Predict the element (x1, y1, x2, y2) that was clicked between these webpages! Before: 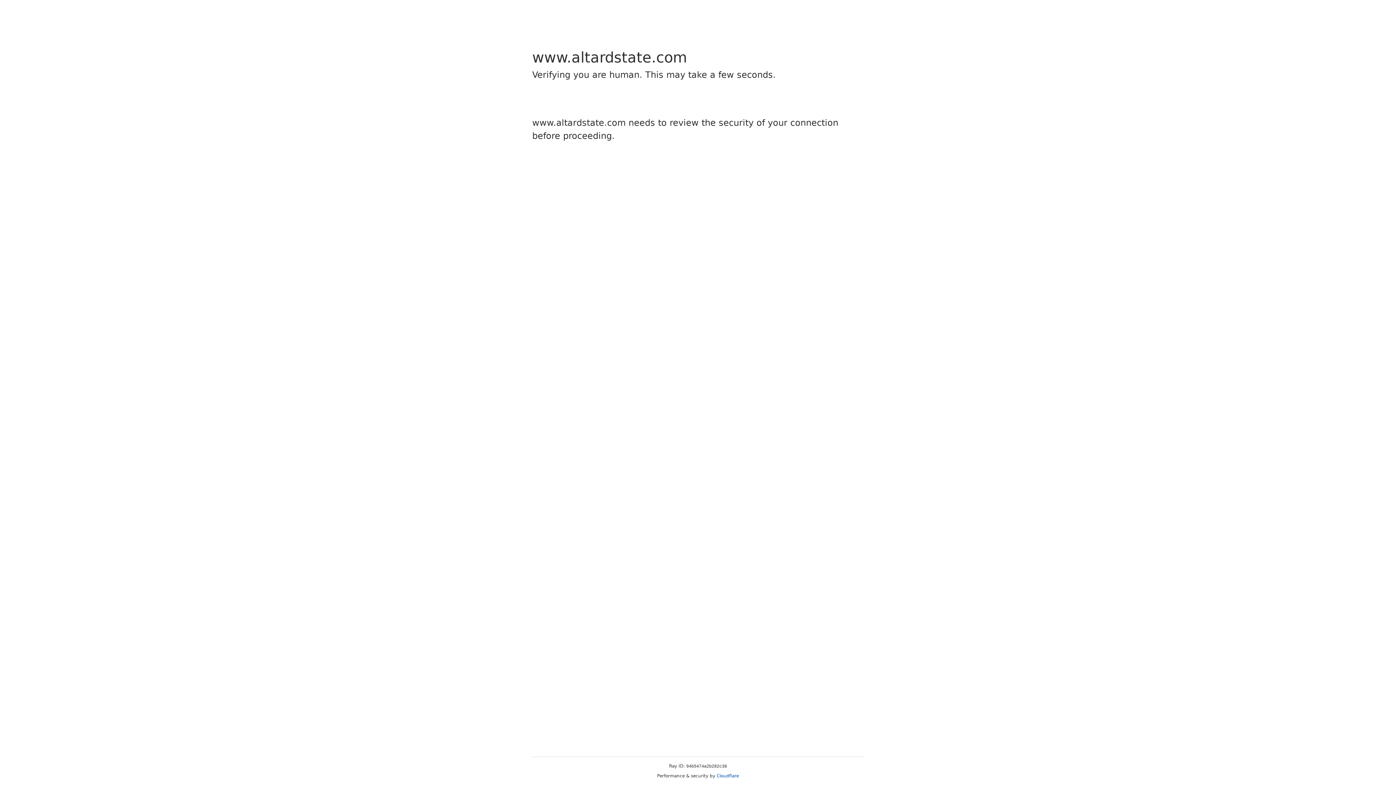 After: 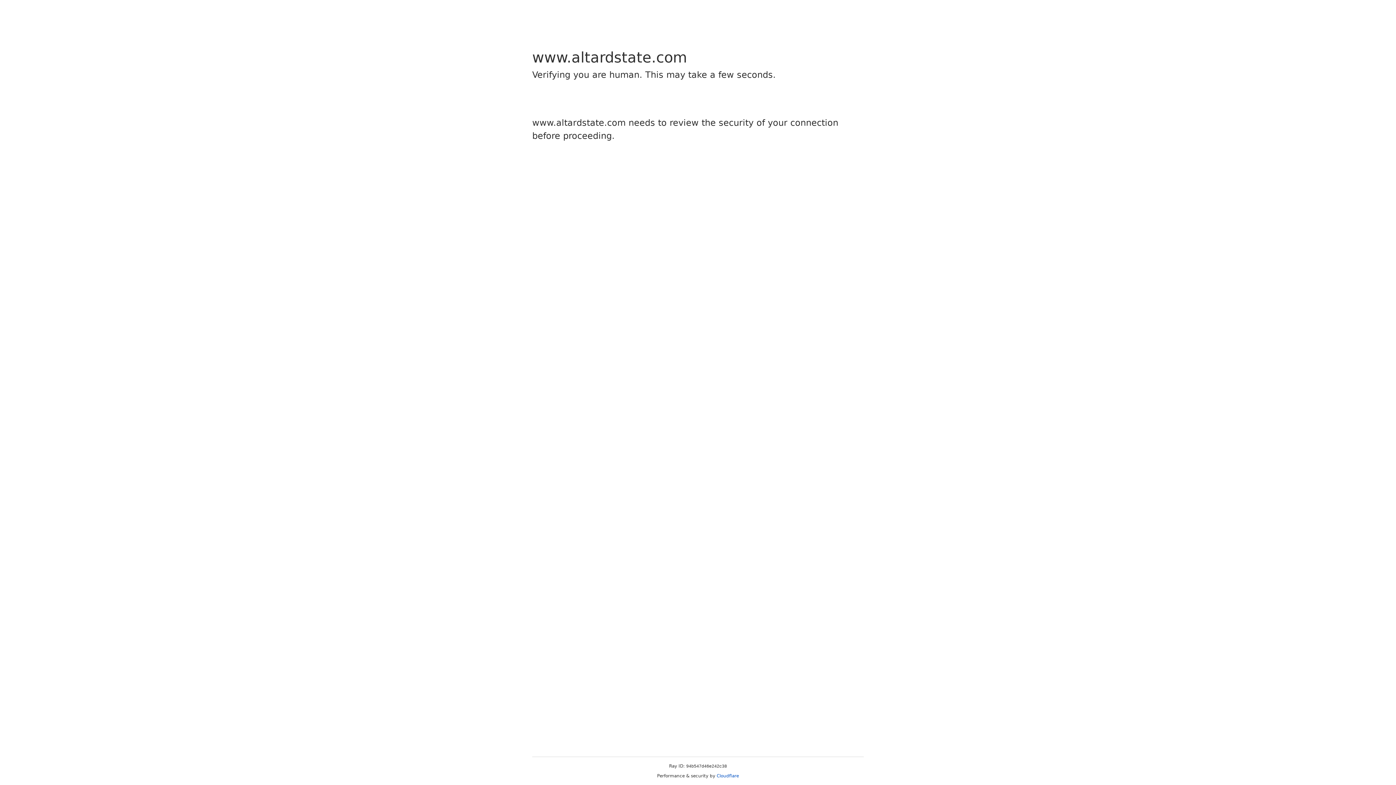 Action: label: Cloudflare bbox: (716, 773, 739, 778)